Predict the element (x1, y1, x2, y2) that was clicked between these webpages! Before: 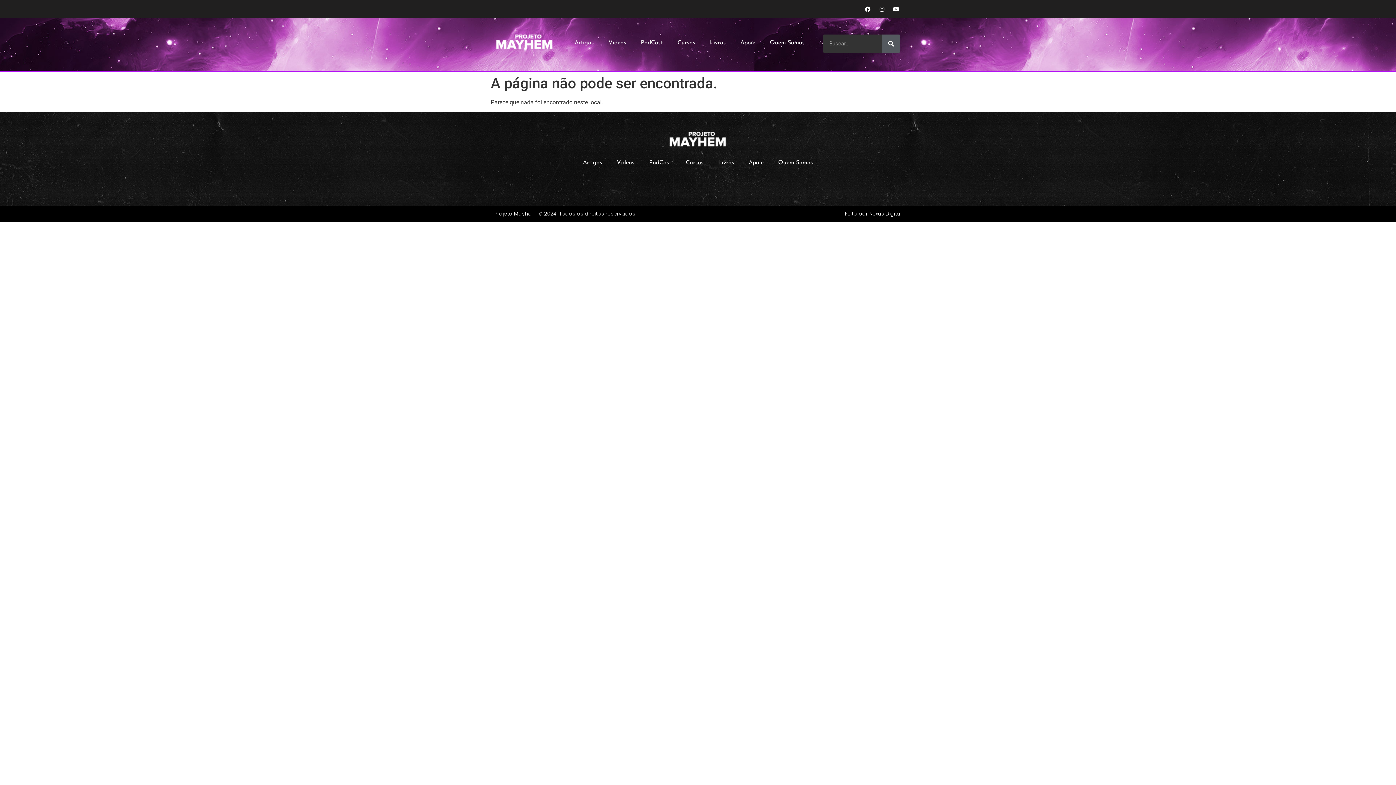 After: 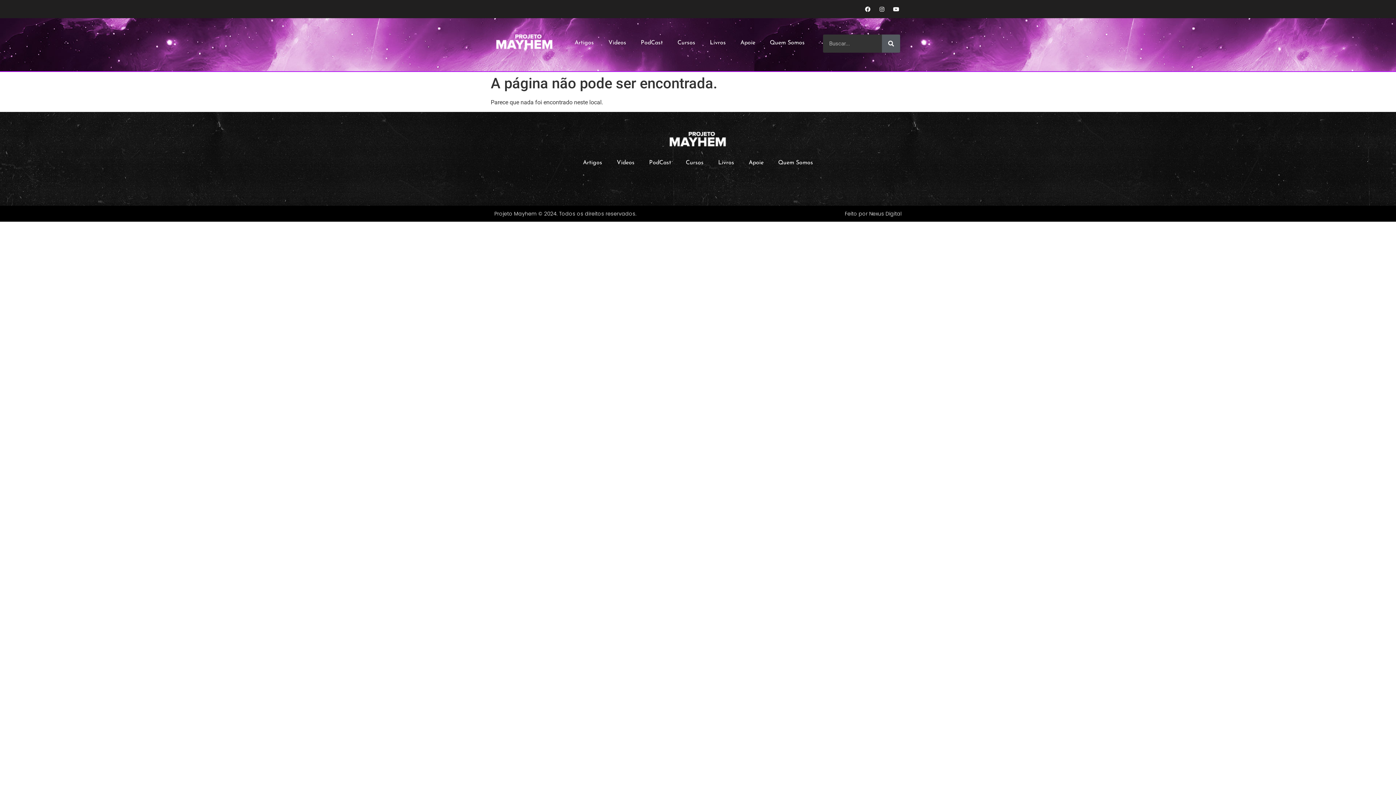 Action: bbox: (845, 210, 901, 217) label: Feito por Nexus Digital